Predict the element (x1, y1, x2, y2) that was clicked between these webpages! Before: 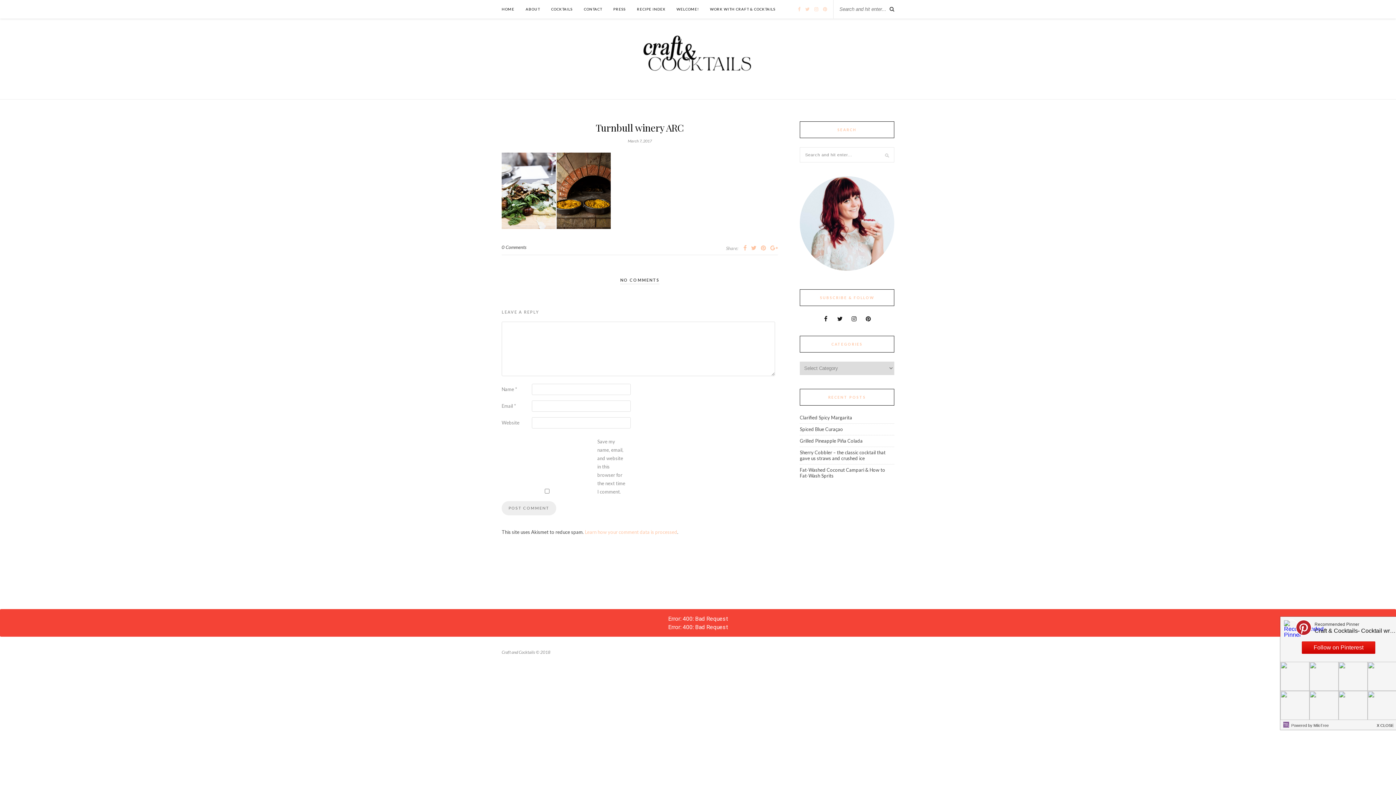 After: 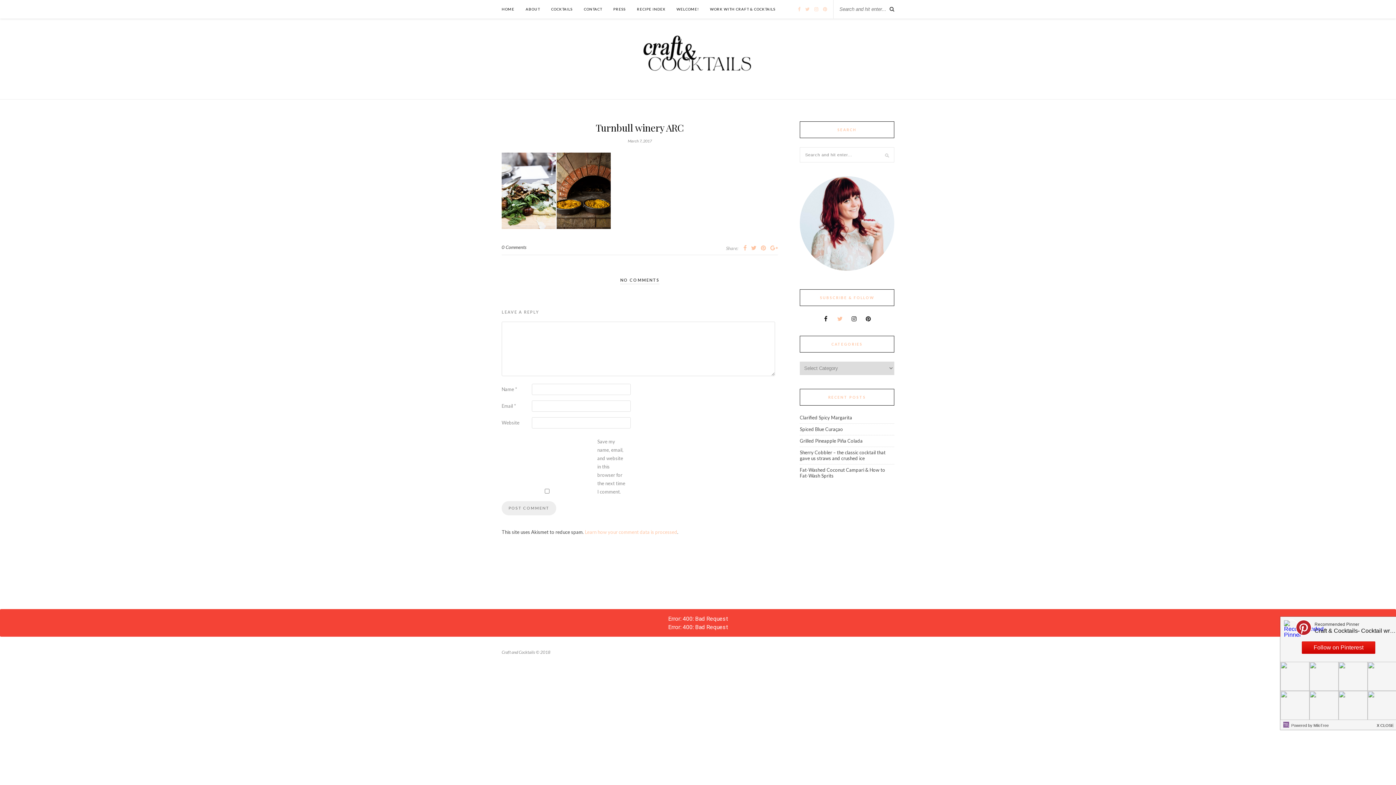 Action: bbox: (833, 316, 846, 322)